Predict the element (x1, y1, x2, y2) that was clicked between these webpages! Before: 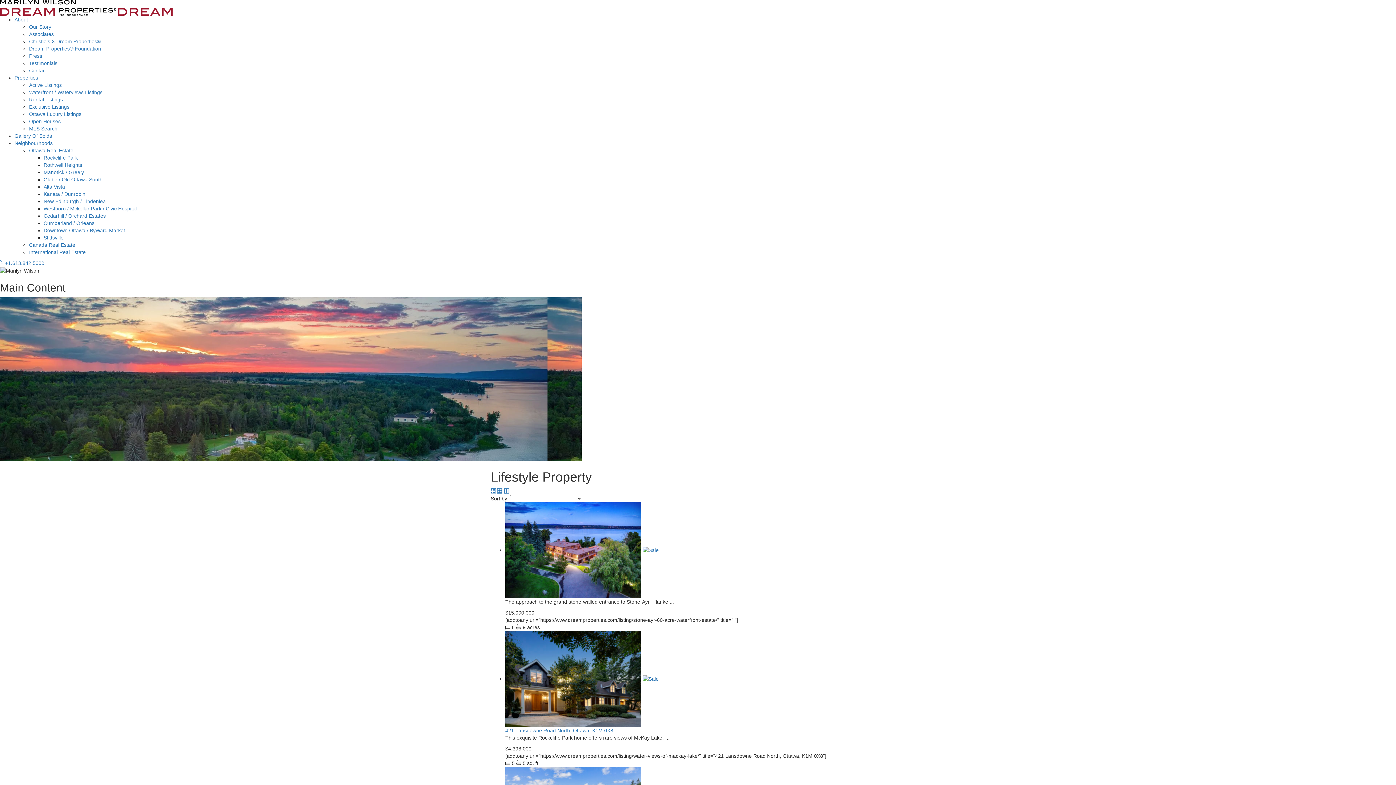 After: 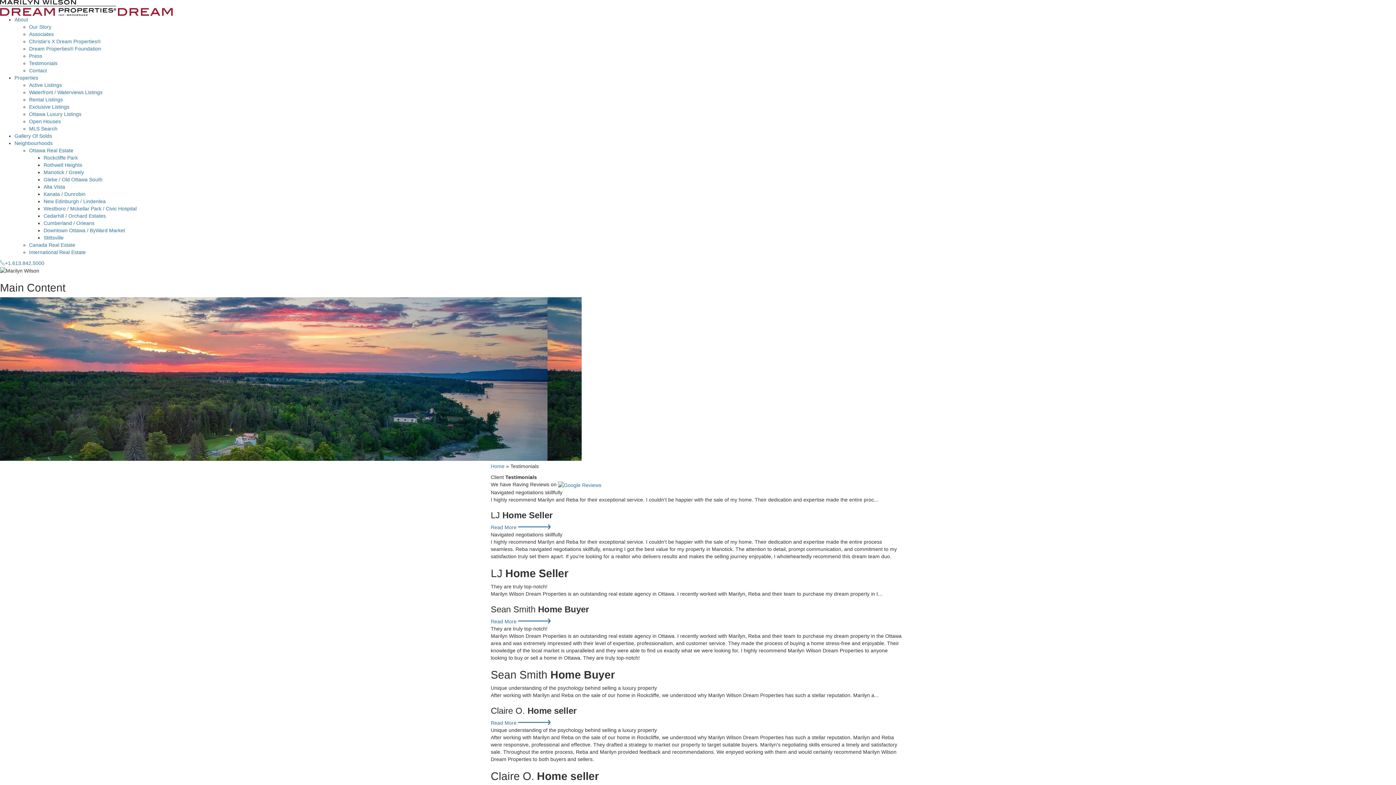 Action: bbox: (29, 60, 57, 66) label: Testimonials